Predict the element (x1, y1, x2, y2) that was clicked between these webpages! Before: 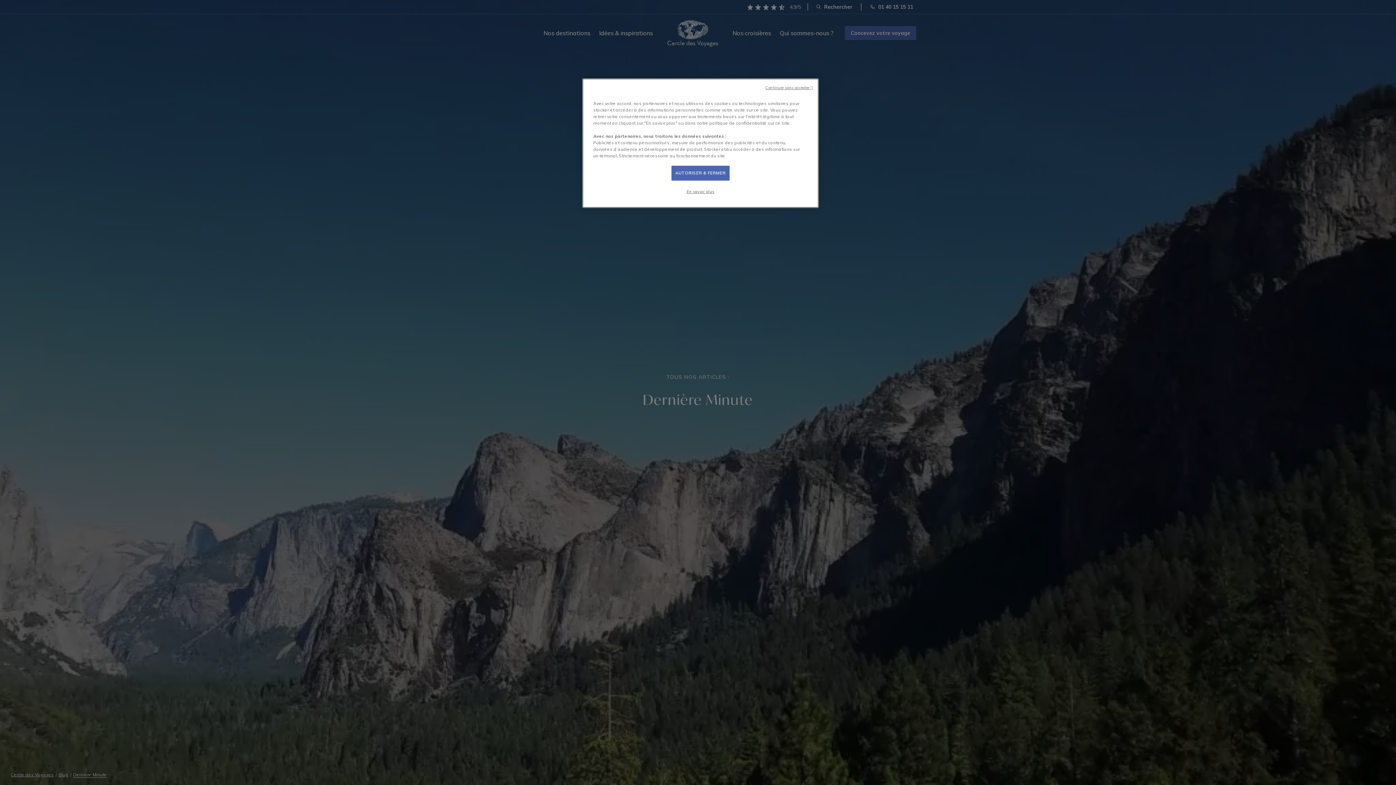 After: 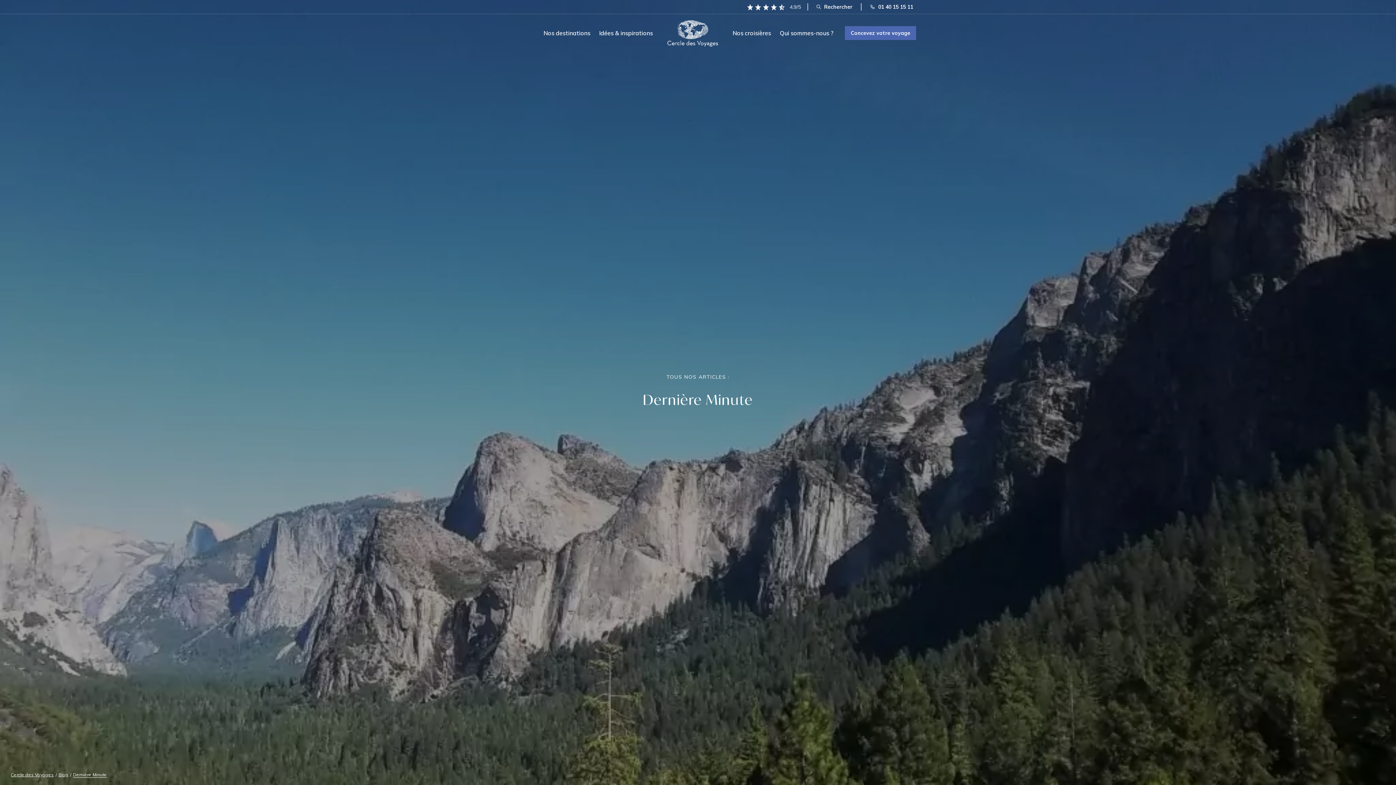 Action: bbox: (671, 165, 729, 180) label: AUTORISER & FERMER